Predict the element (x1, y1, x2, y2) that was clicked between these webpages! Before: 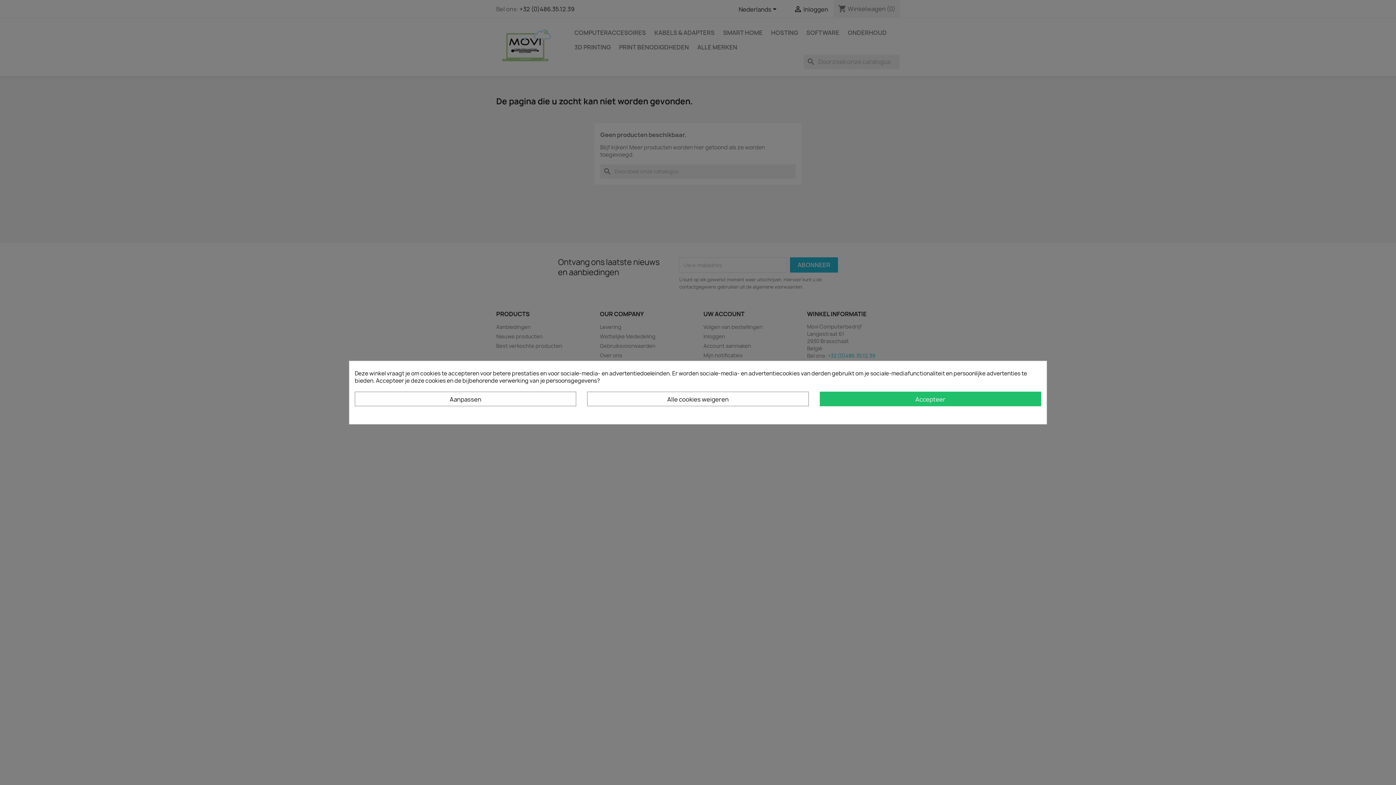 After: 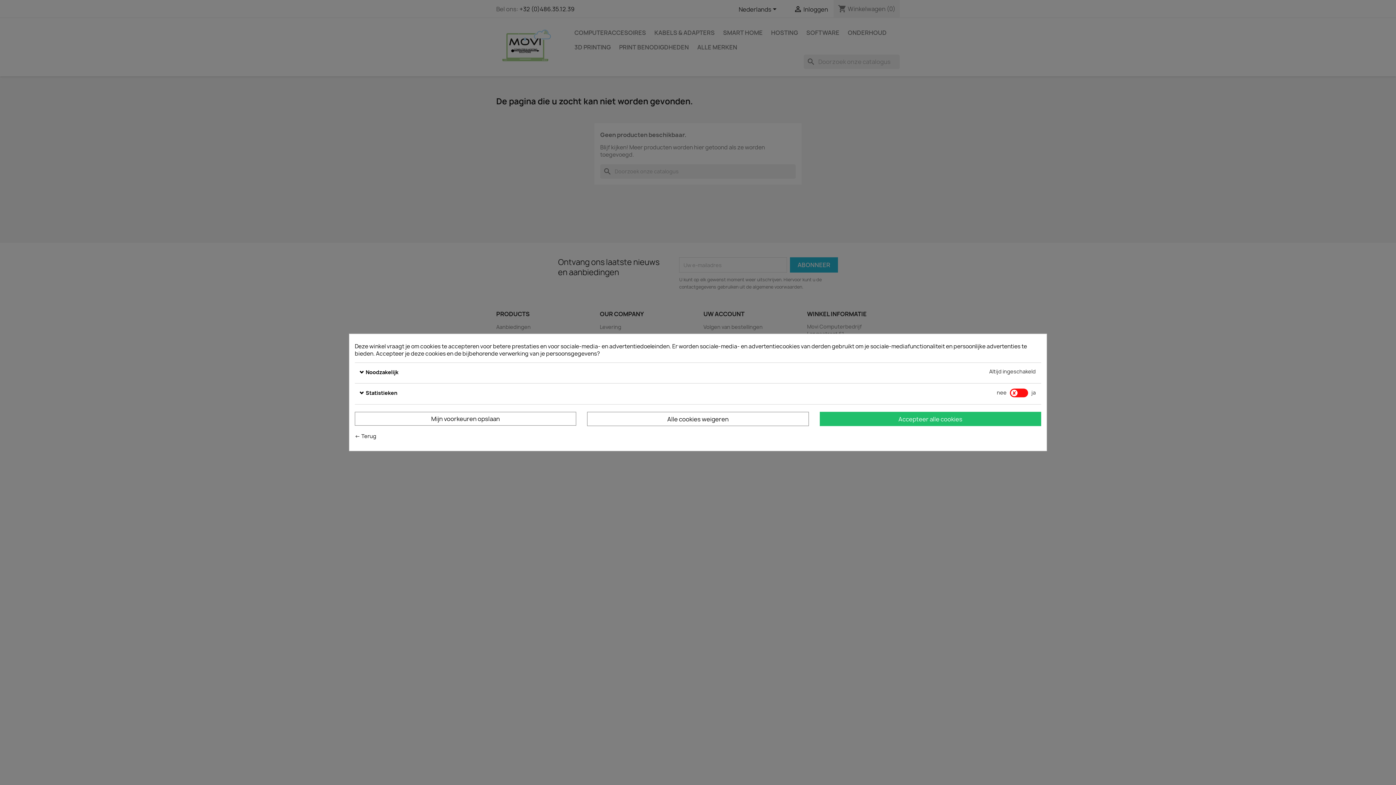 Action: label: Aanpassen bbox: (354, 391, 576, 406)